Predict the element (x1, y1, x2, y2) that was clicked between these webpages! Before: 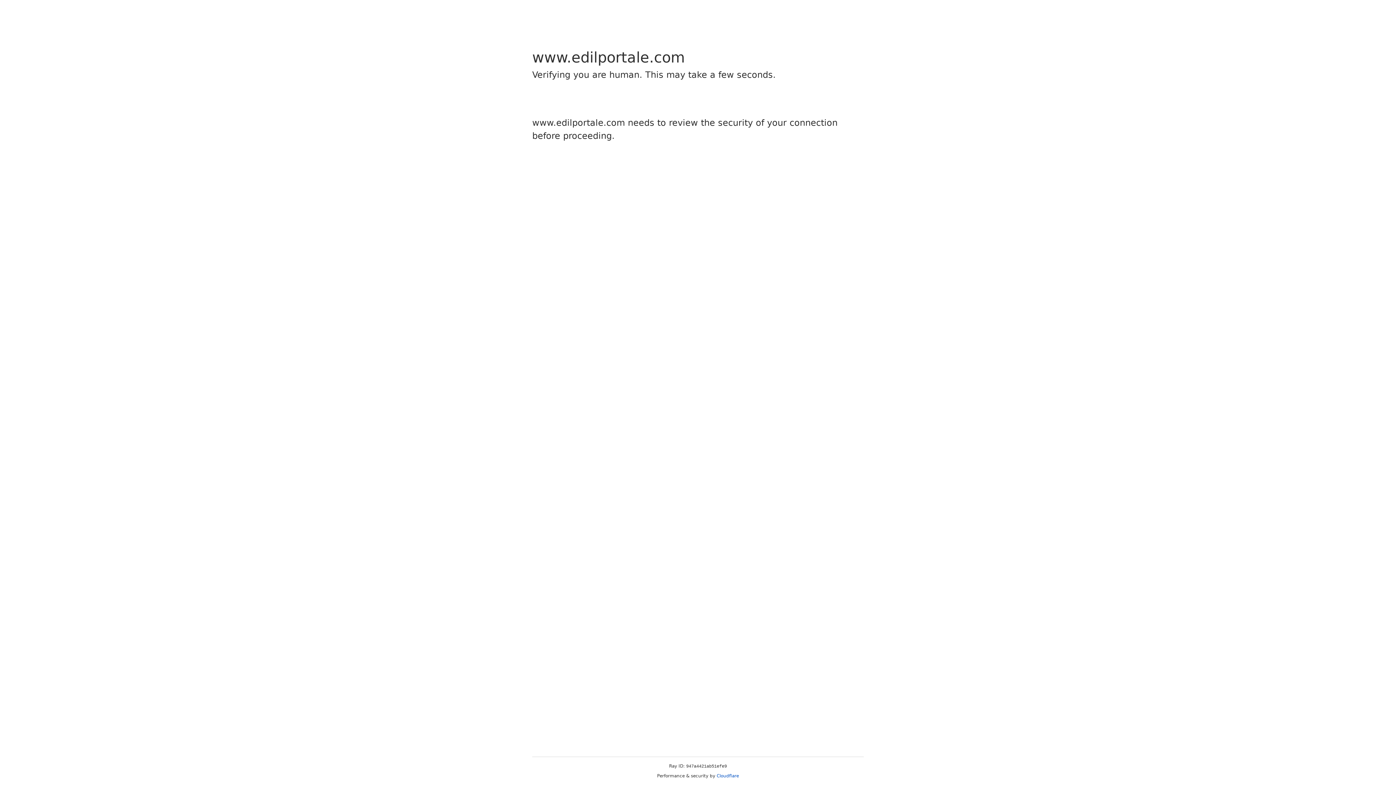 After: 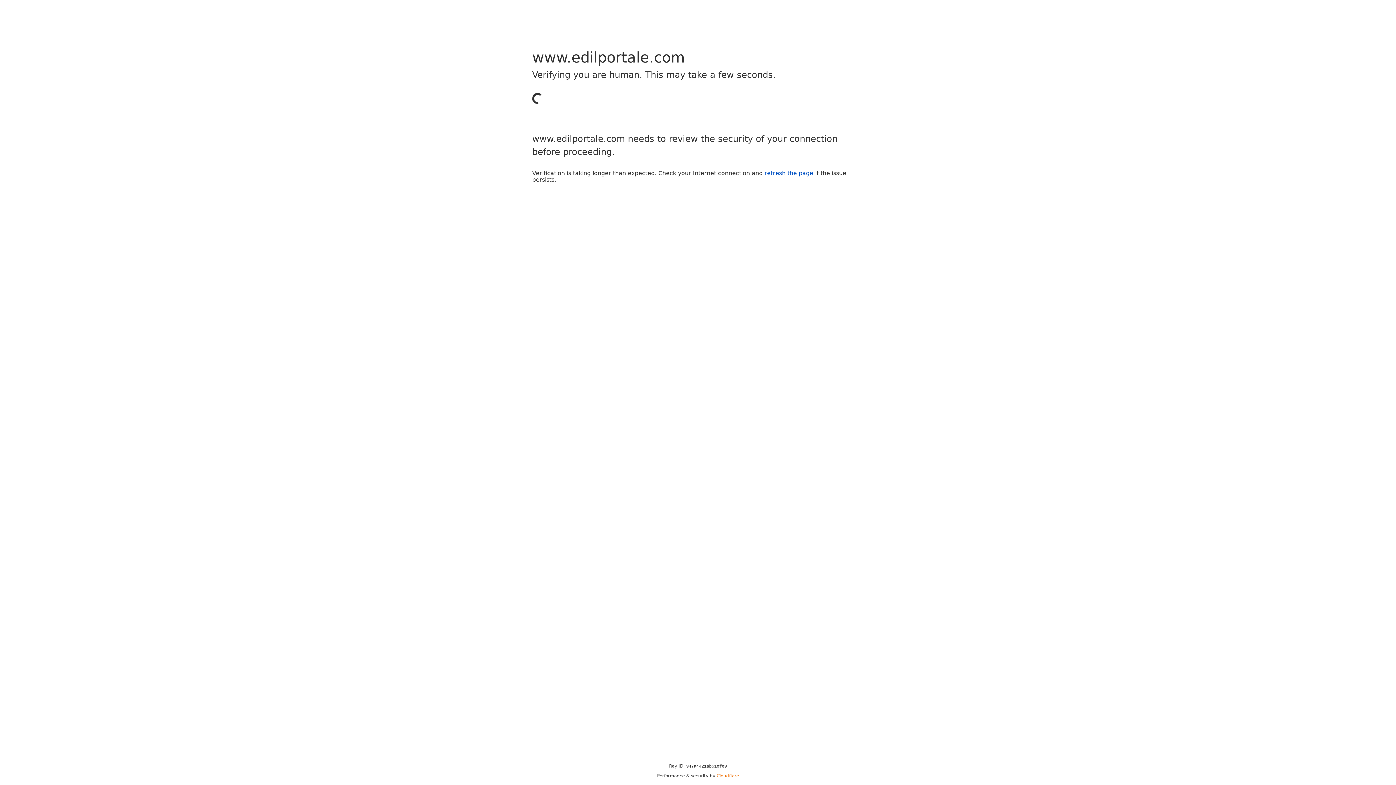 Action: bbox: (716, 773, 739, 778) label: Cloudflare